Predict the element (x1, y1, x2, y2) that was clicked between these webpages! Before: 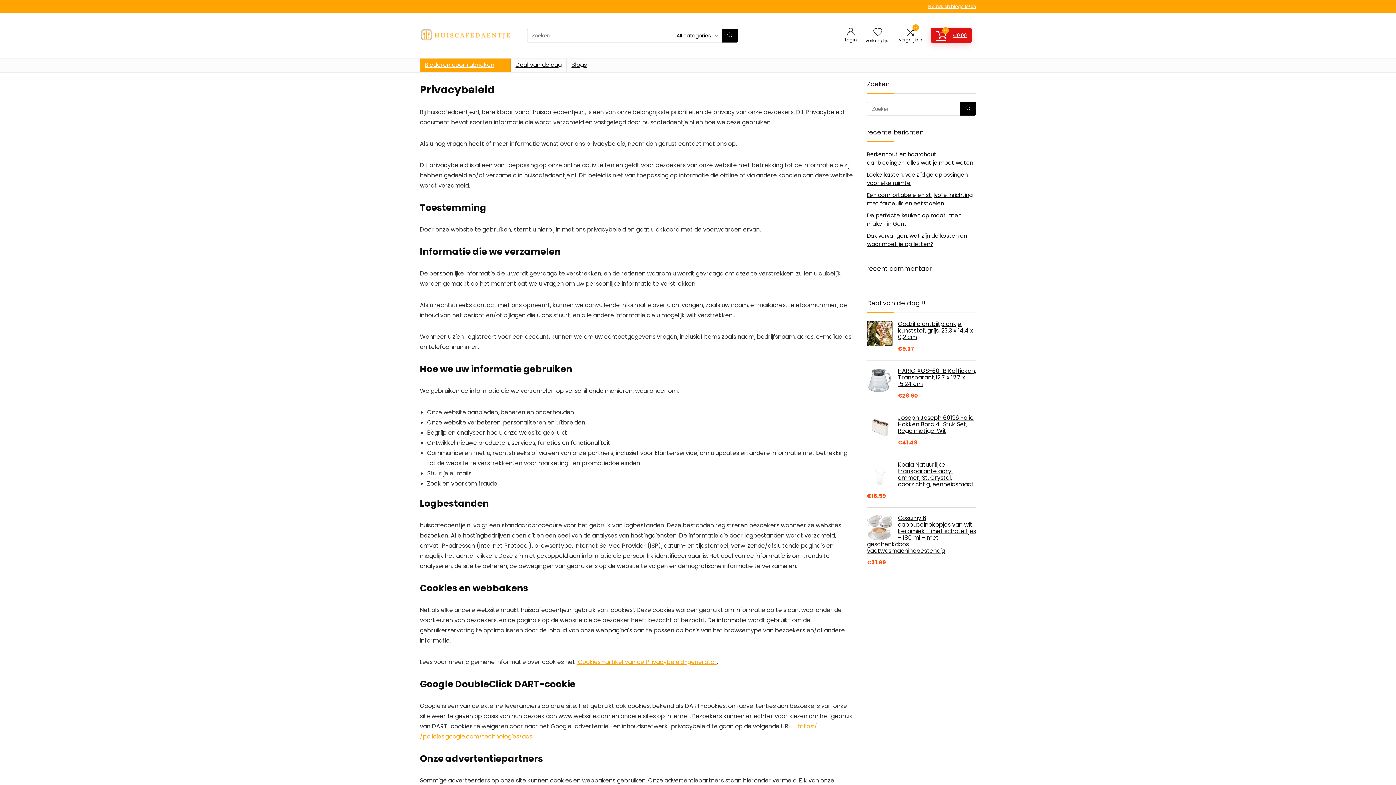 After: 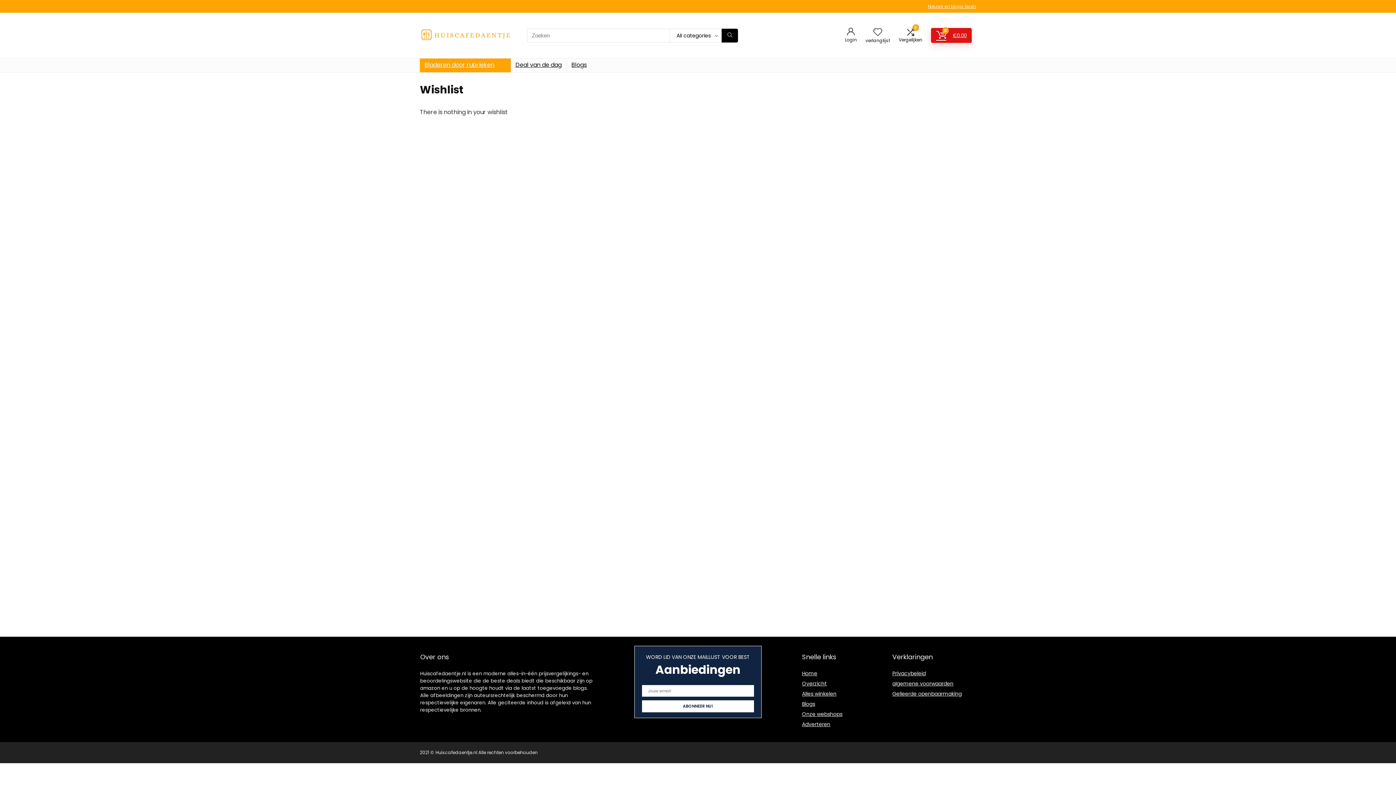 Action: bbox: (873, 26, 882, 38) label: Wishlist